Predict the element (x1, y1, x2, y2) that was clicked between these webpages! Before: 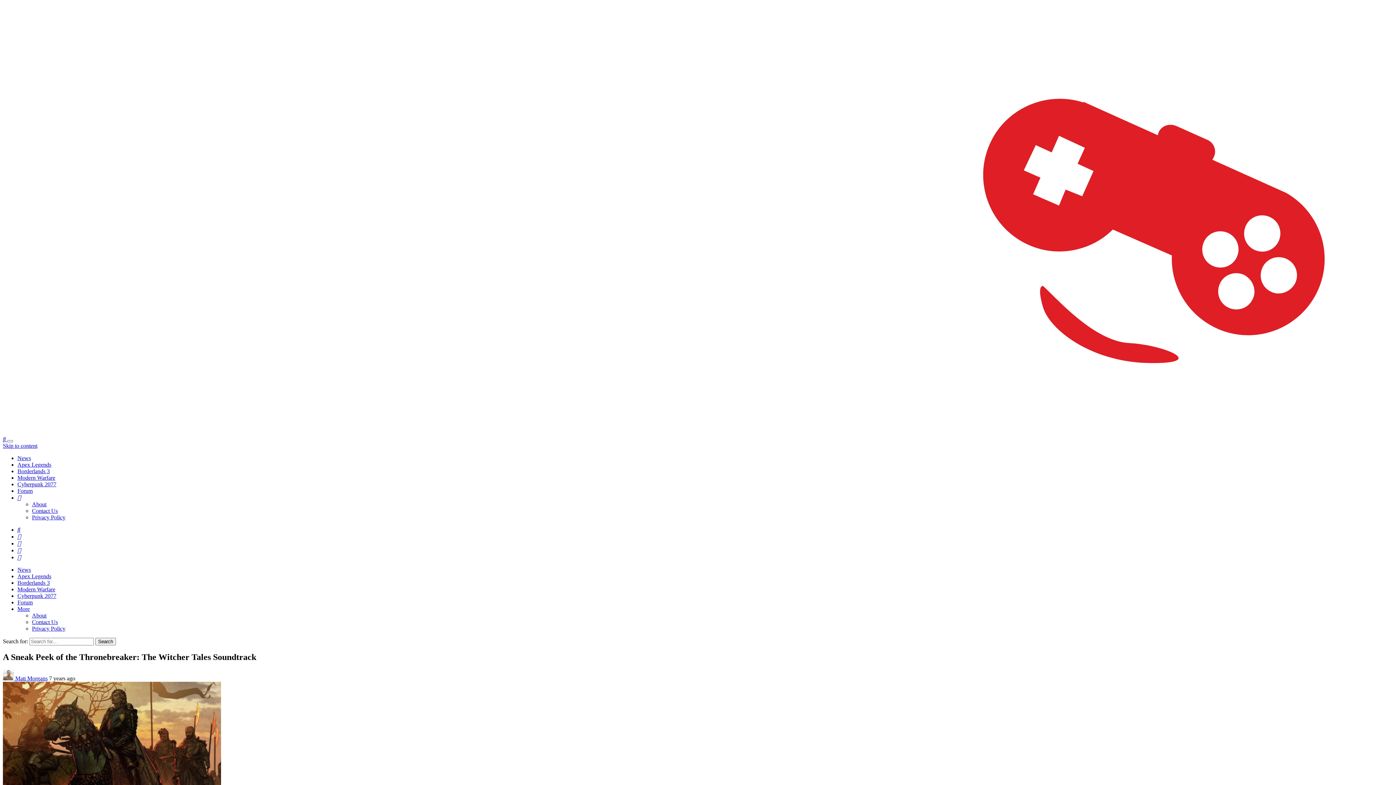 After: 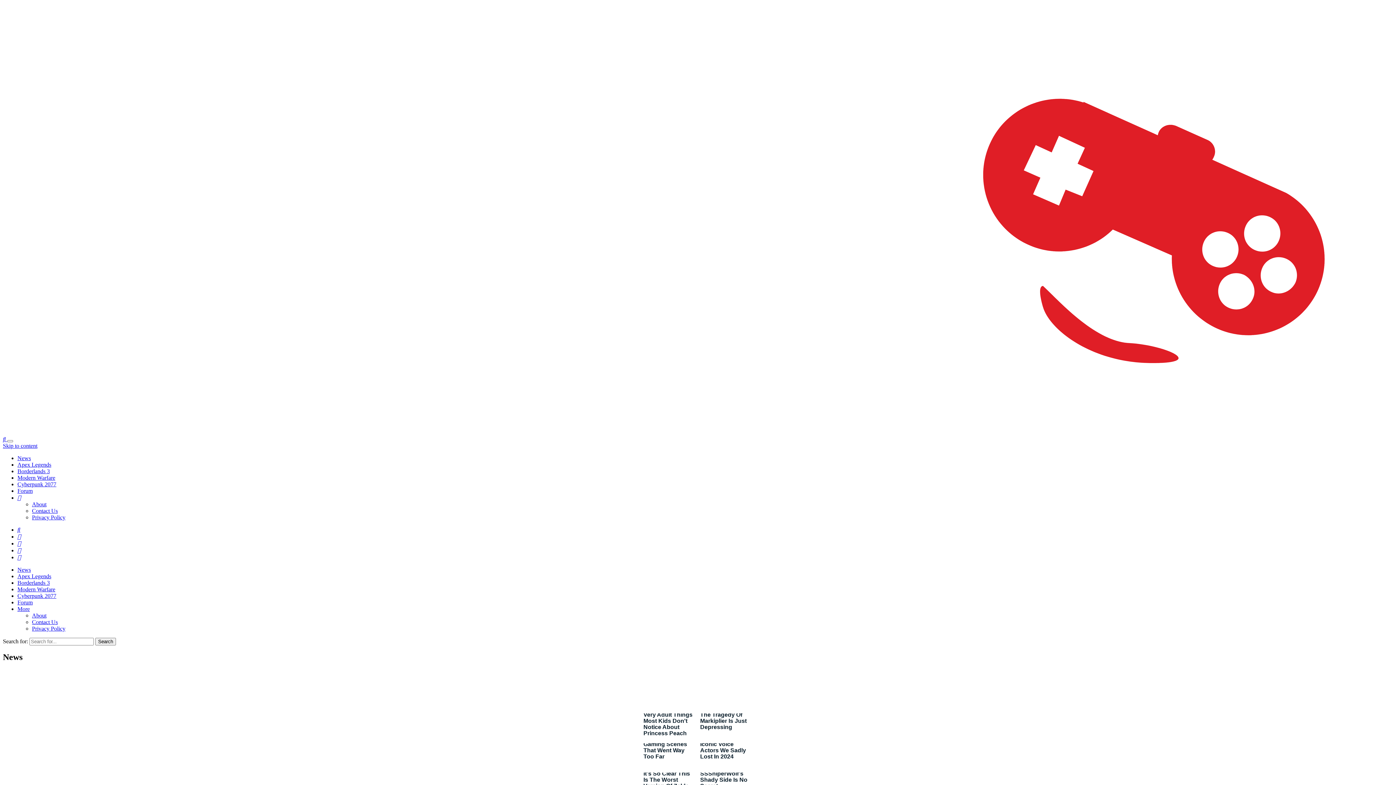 Action: bbox: (17, 566, 30, 572) label: News